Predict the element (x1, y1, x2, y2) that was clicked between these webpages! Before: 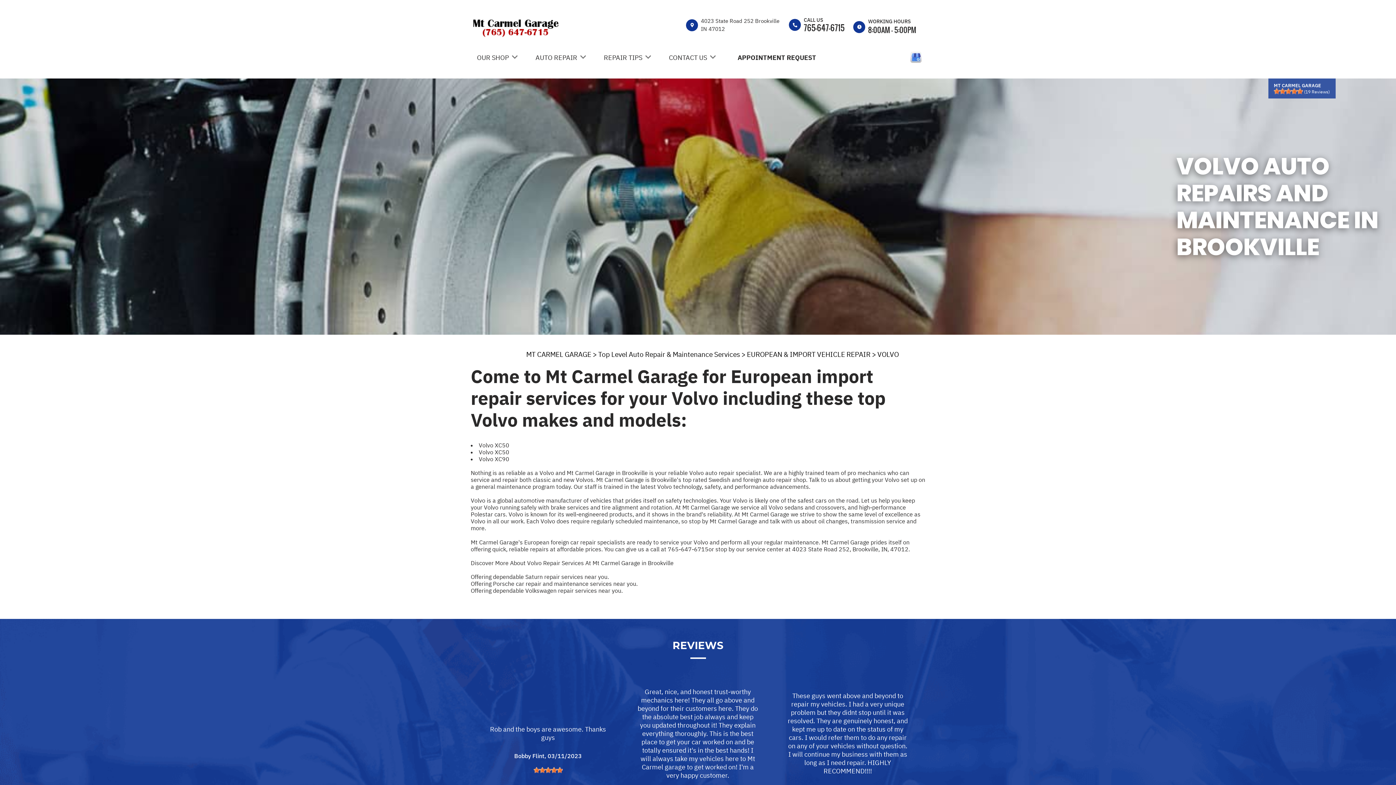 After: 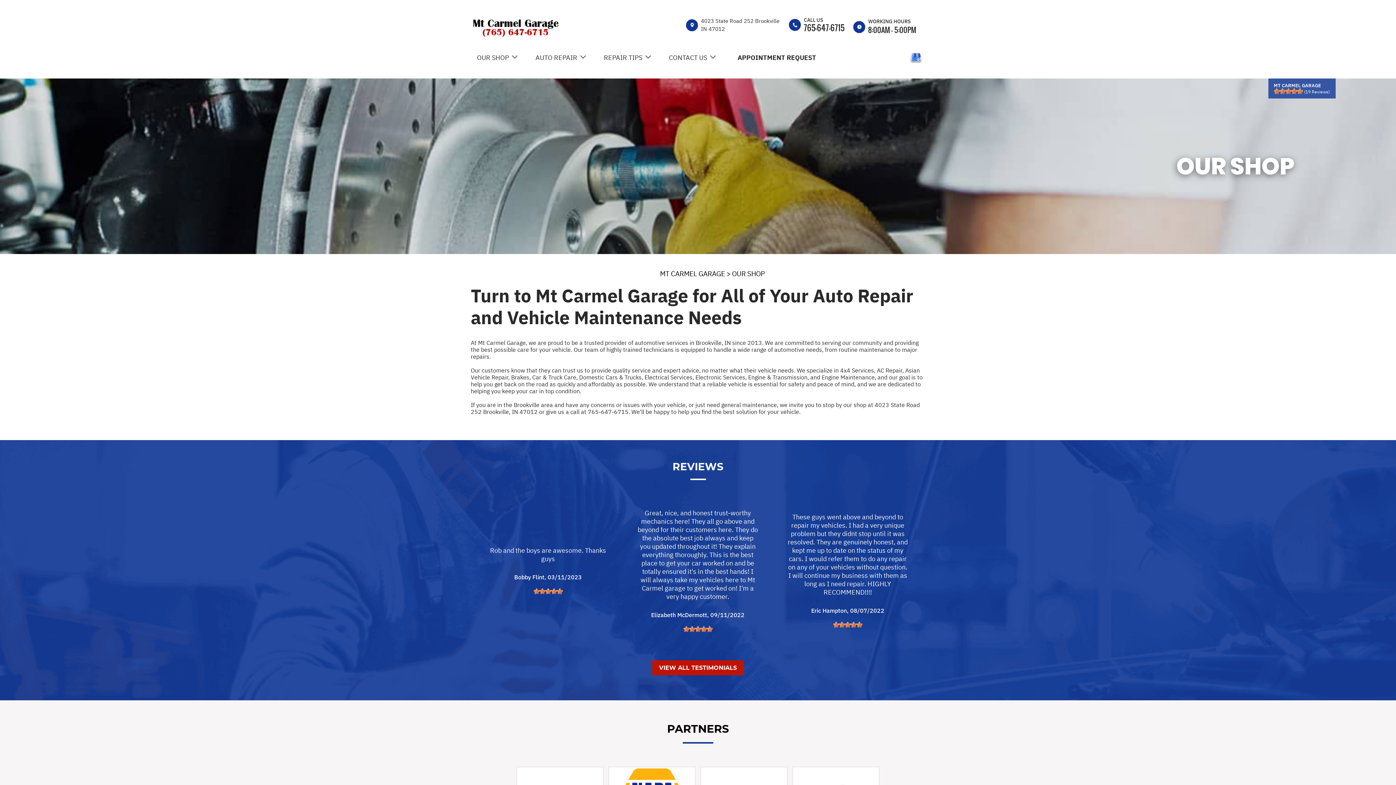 Action: bbox: (477, 53, 509, 61) label: OUR SHOP